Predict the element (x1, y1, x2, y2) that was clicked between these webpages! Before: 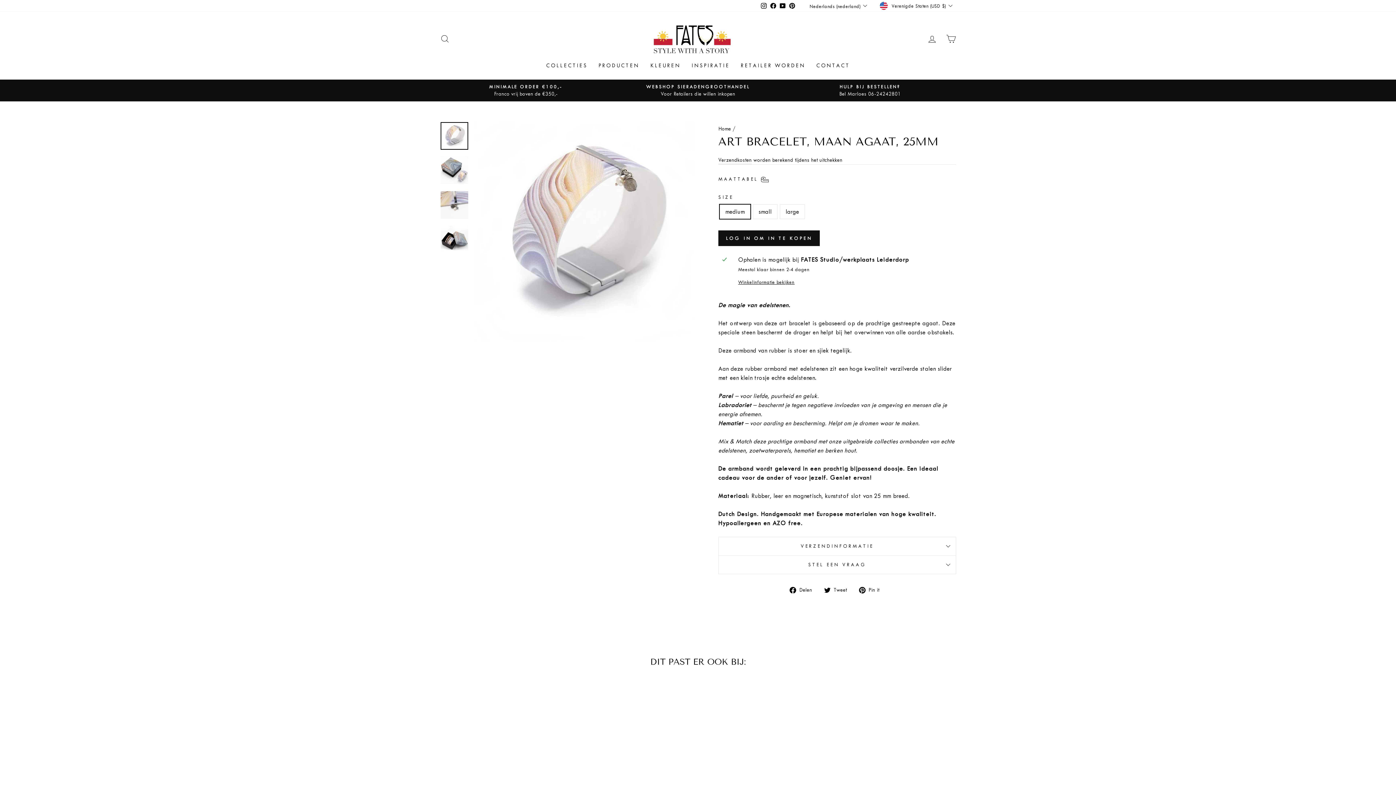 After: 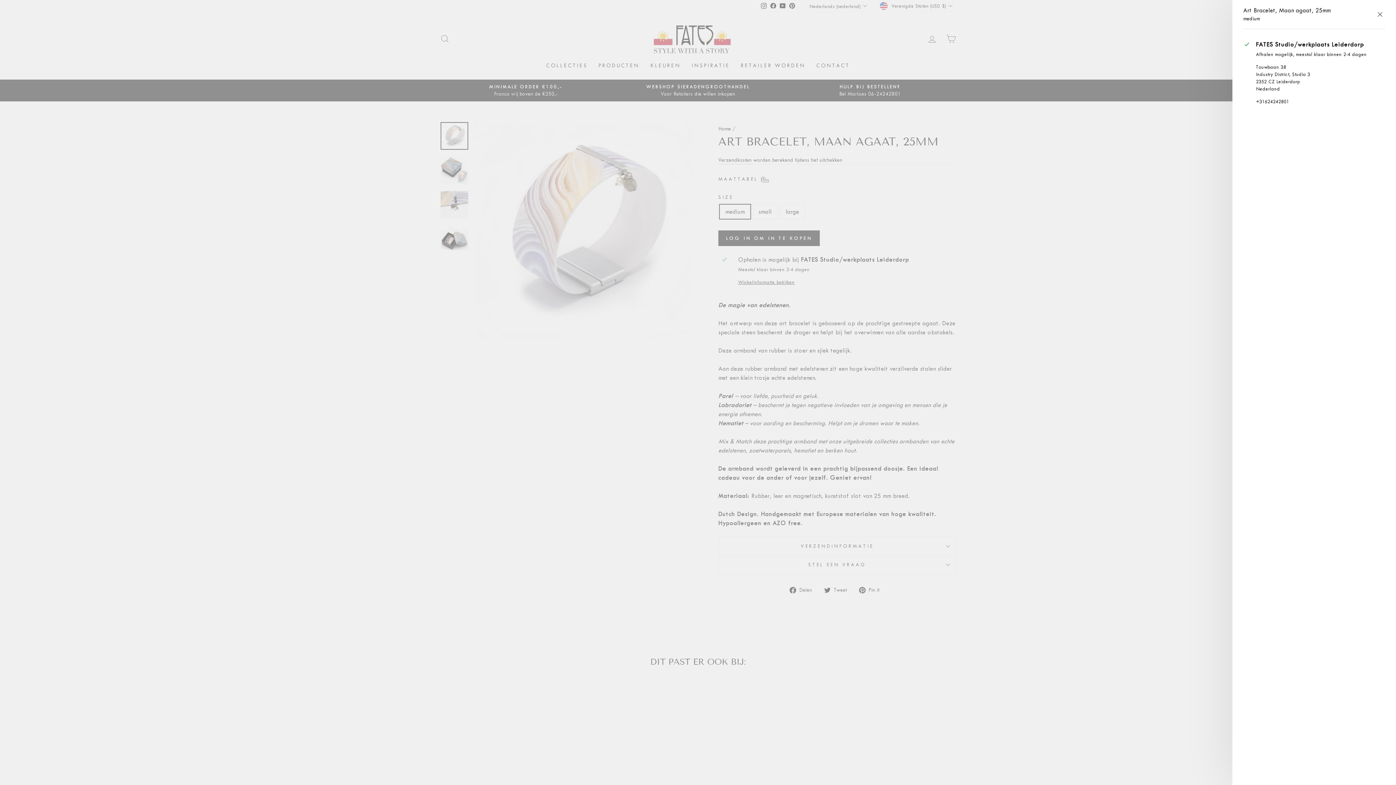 Action: bbox: (738, 278, 952, 286) label: Winkelinformatie bekijken